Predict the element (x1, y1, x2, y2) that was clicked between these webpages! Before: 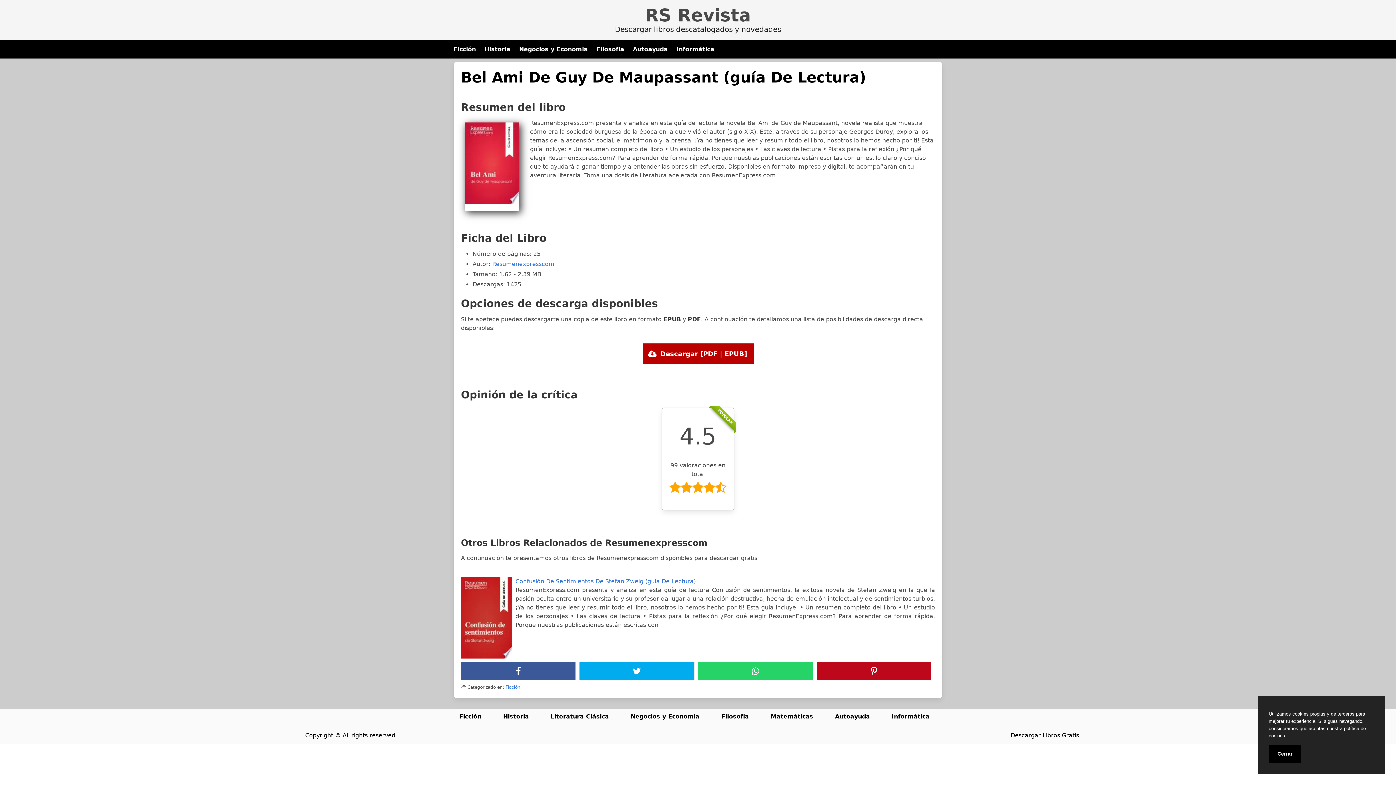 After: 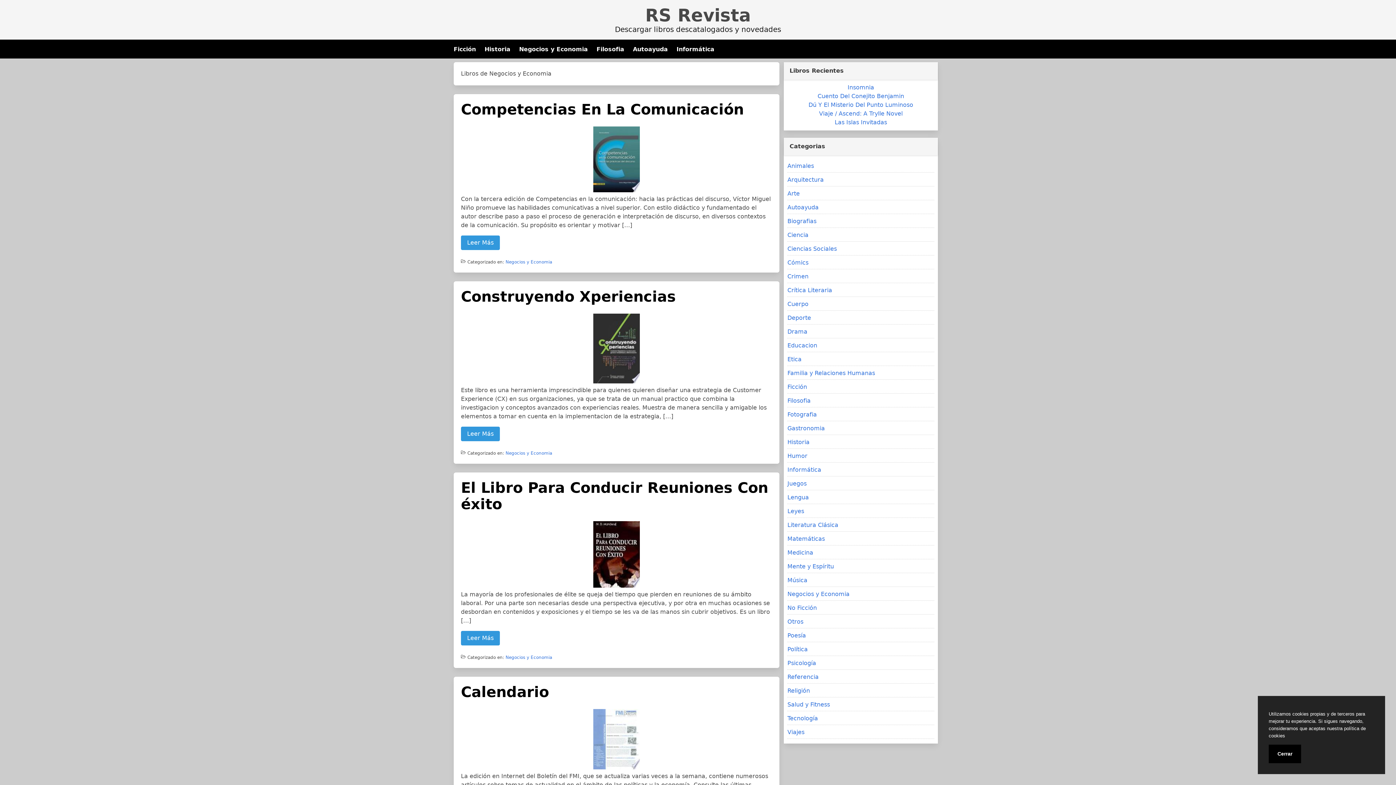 Action: label: Negocios y Economia bbox: (630, 713, 699, 720)